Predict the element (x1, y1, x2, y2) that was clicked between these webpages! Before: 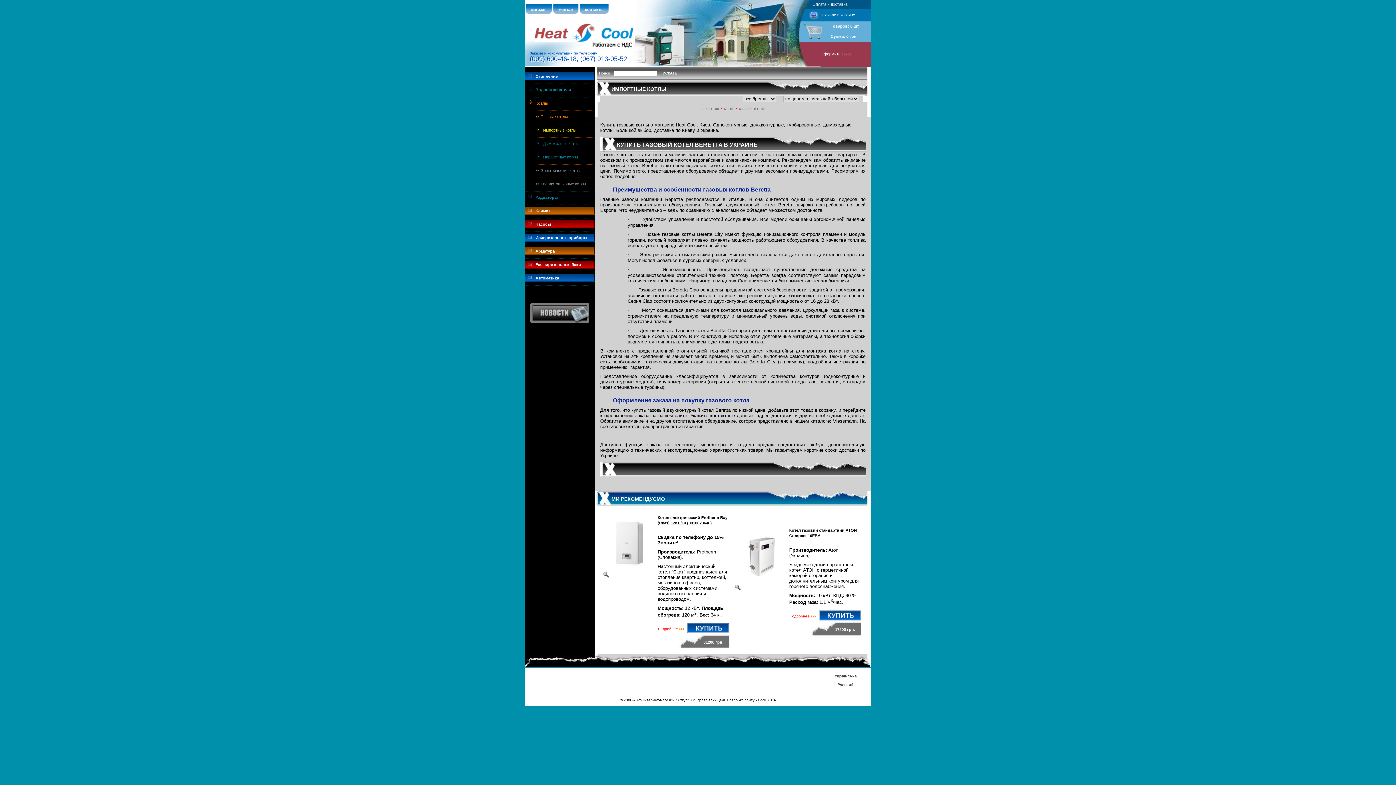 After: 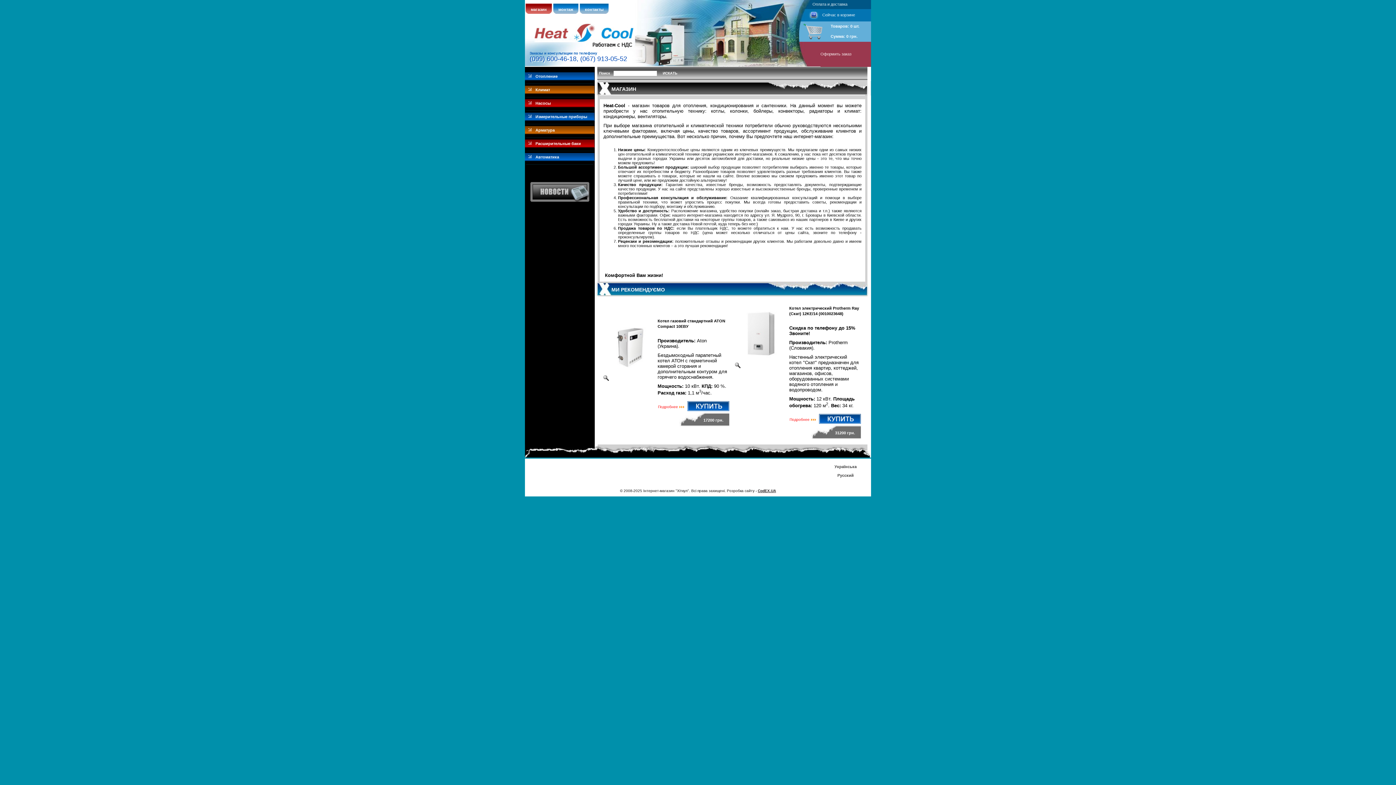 Action: bbox: (530, 7, 546, 11) label: магазин